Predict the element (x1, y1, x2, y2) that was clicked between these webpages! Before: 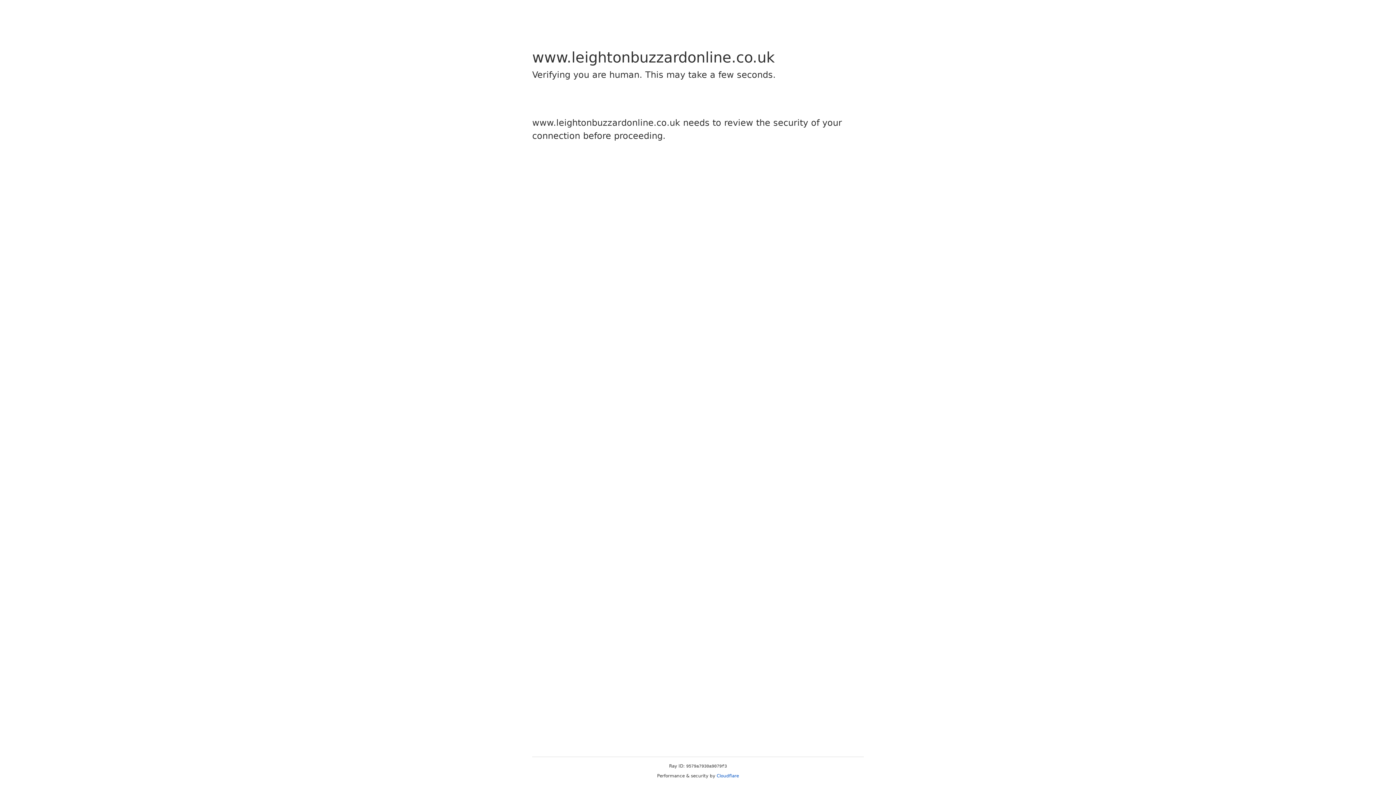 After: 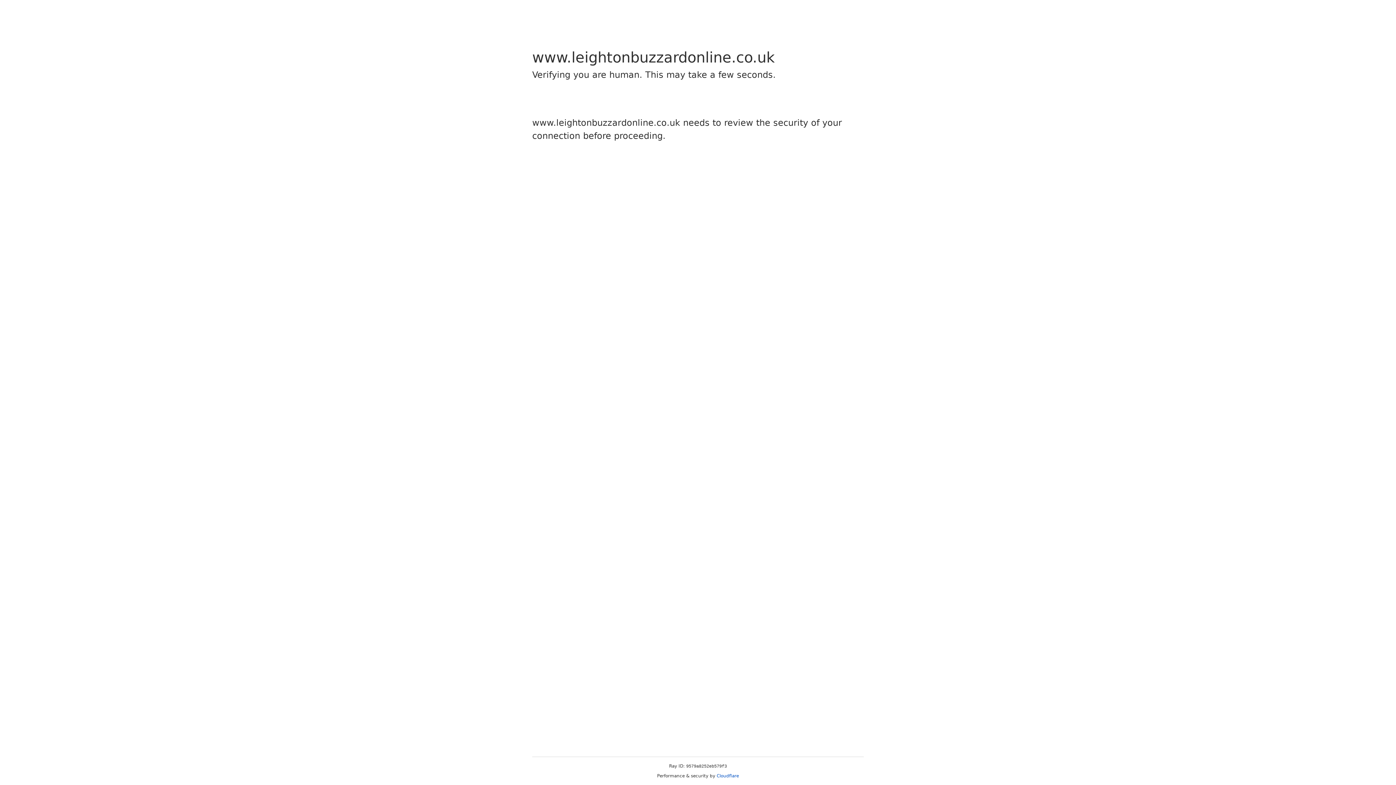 Action: label: Cloudflare bbox: (716, 773, 739, 778)